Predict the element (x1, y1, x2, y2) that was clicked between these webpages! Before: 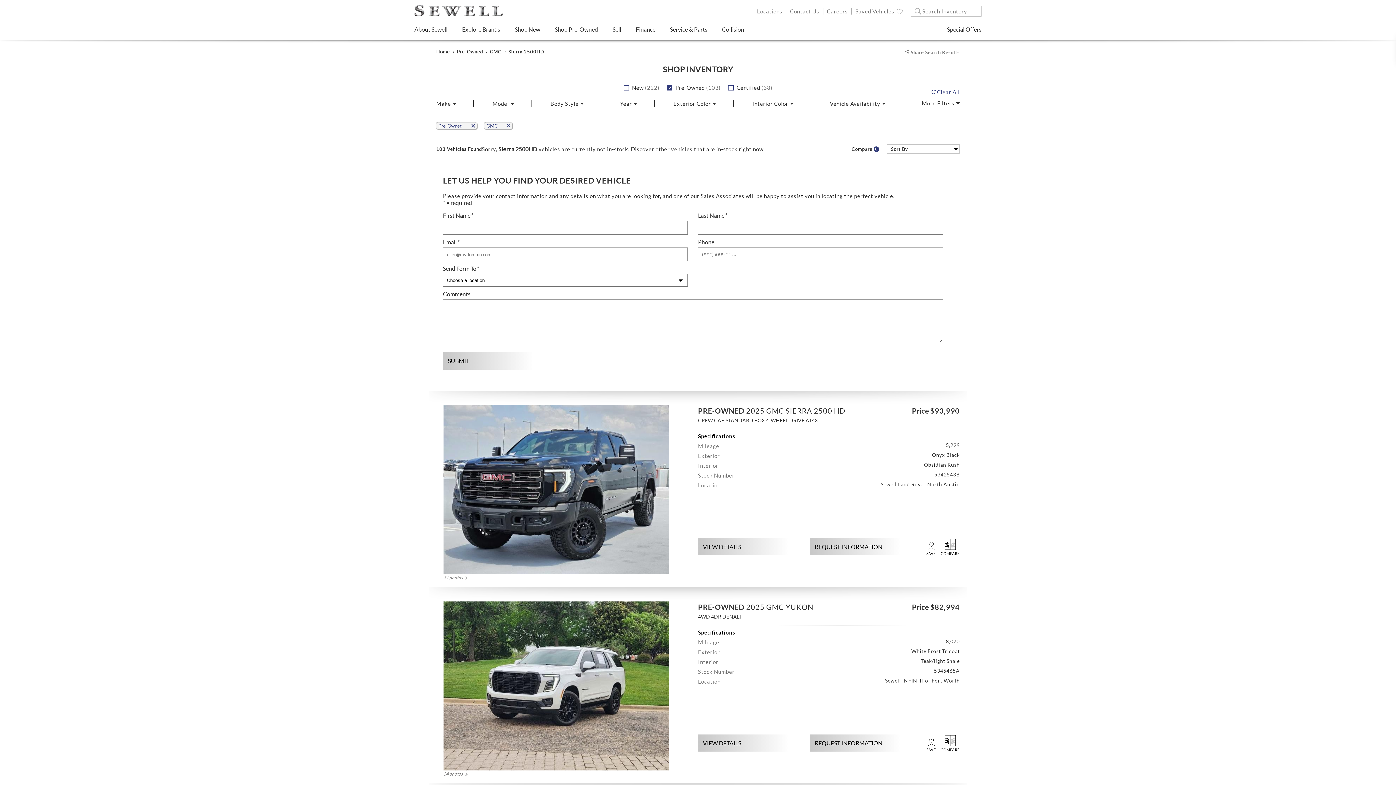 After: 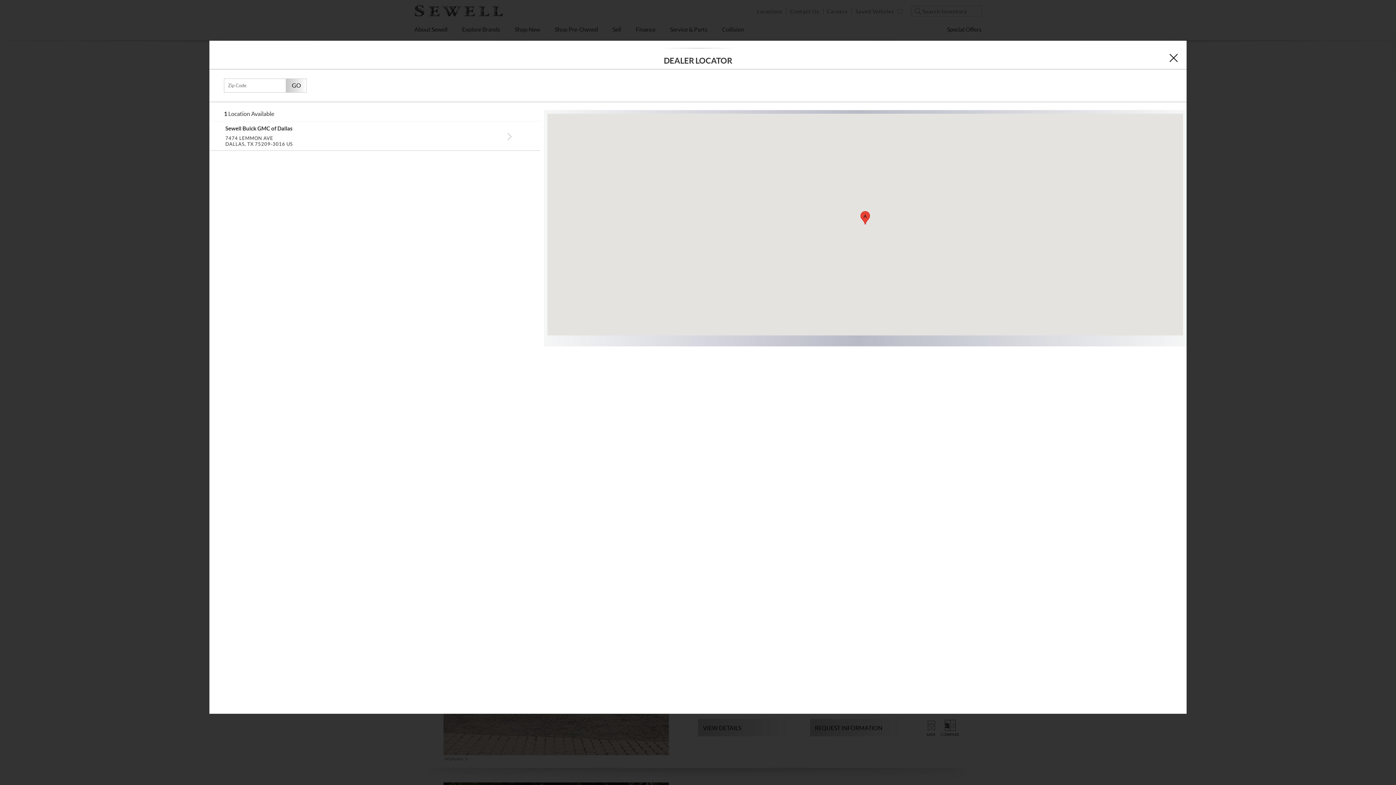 Action: label: Locations bbox: (757, 8, 782, 14)